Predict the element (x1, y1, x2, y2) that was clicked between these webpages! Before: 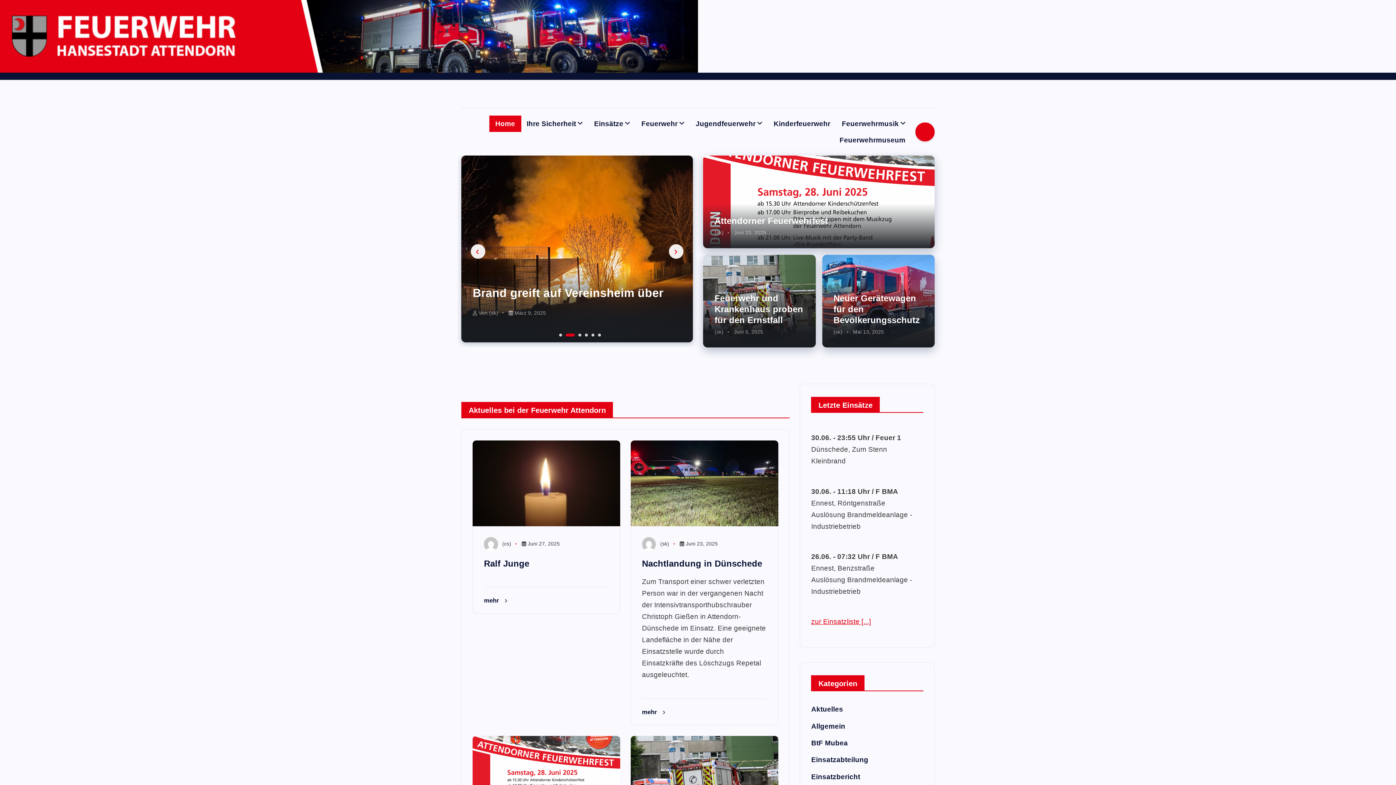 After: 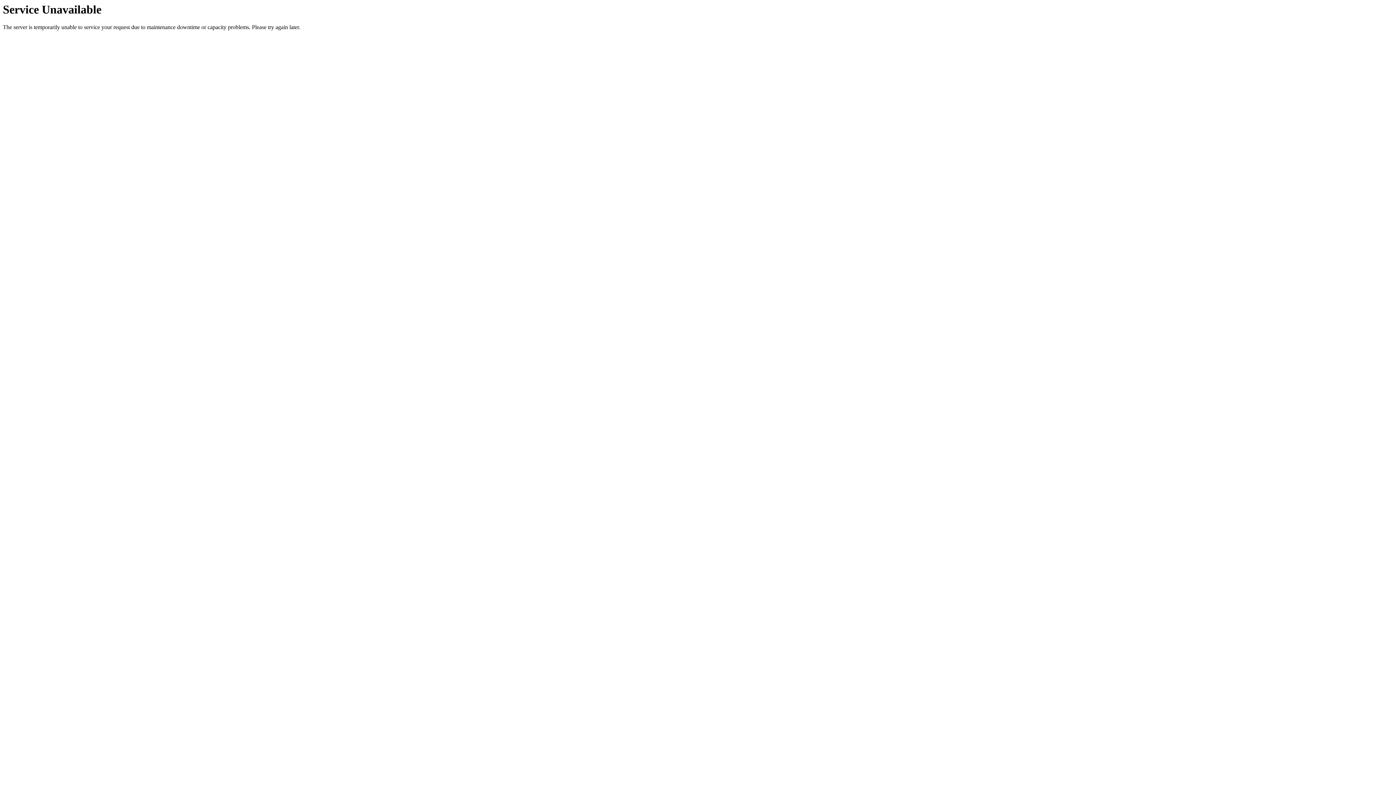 Action: bbox: (473, 440, 620, 526)